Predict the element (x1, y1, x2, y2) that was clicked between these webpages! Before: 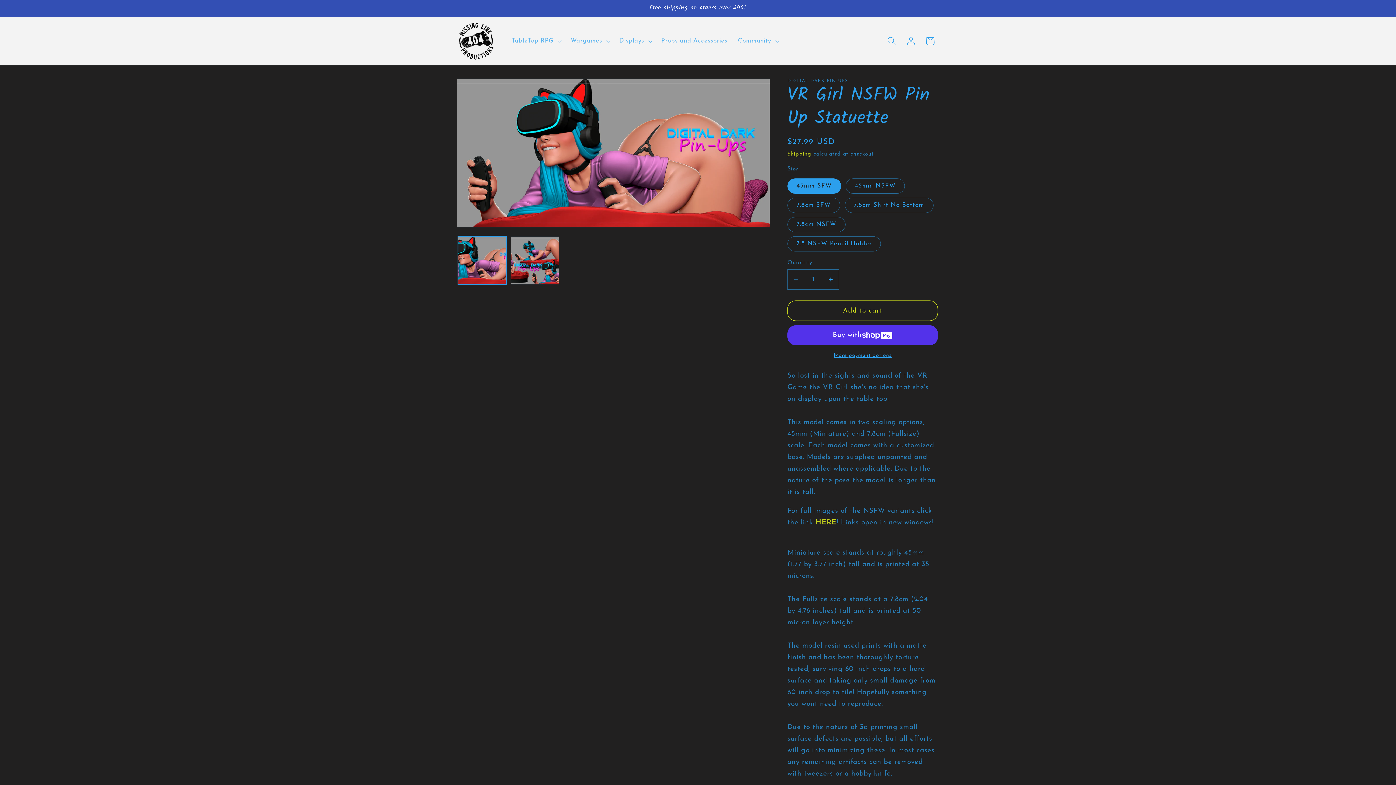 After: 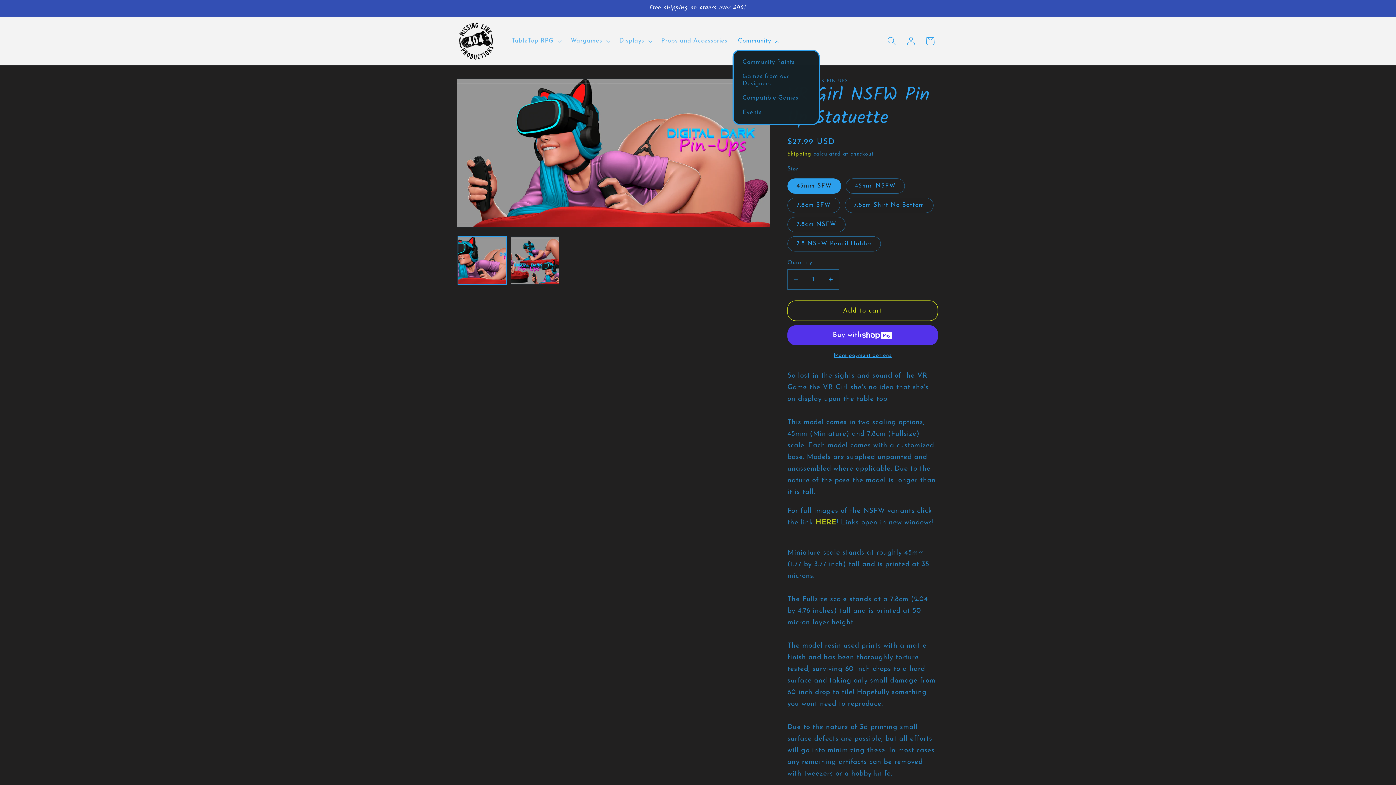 Action: label: Community bbox: (732, 32, 783, 49)